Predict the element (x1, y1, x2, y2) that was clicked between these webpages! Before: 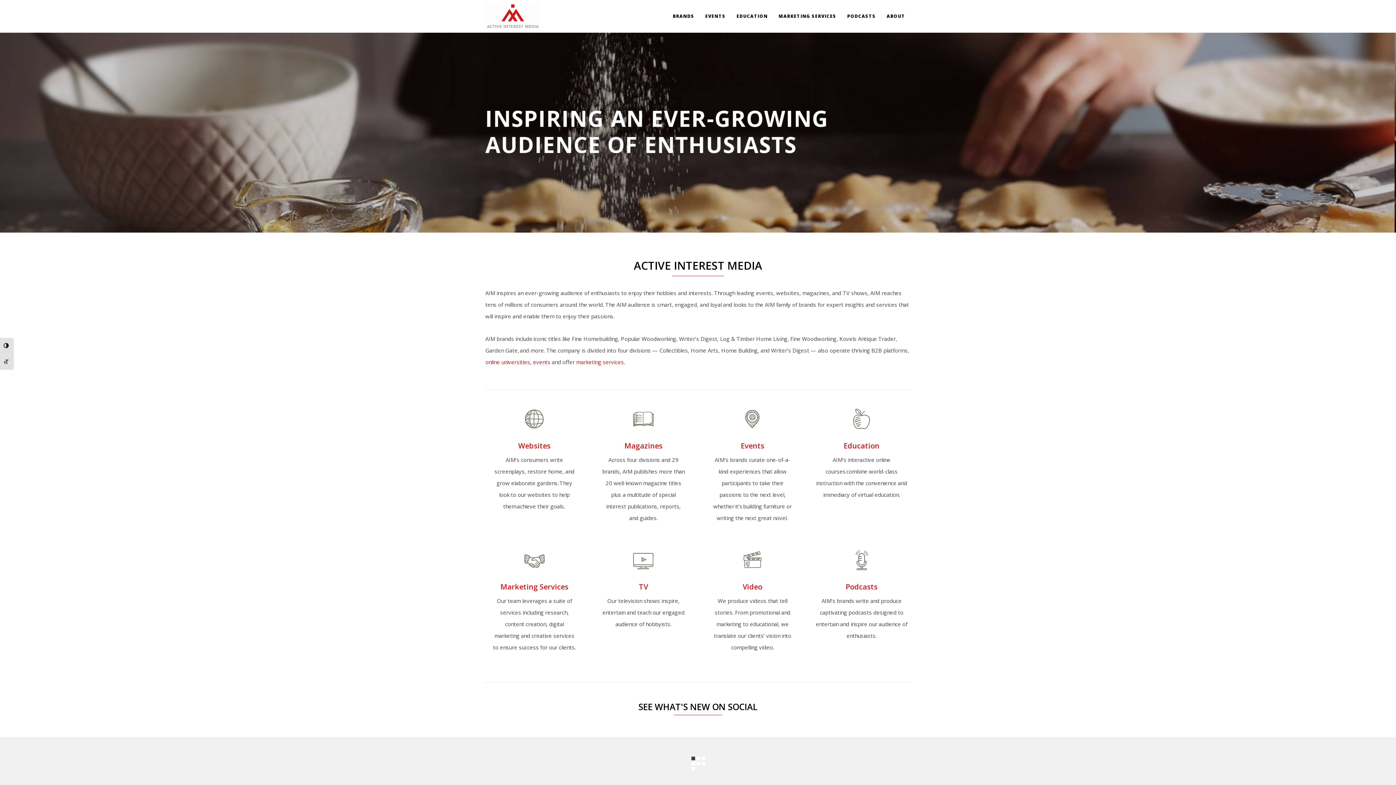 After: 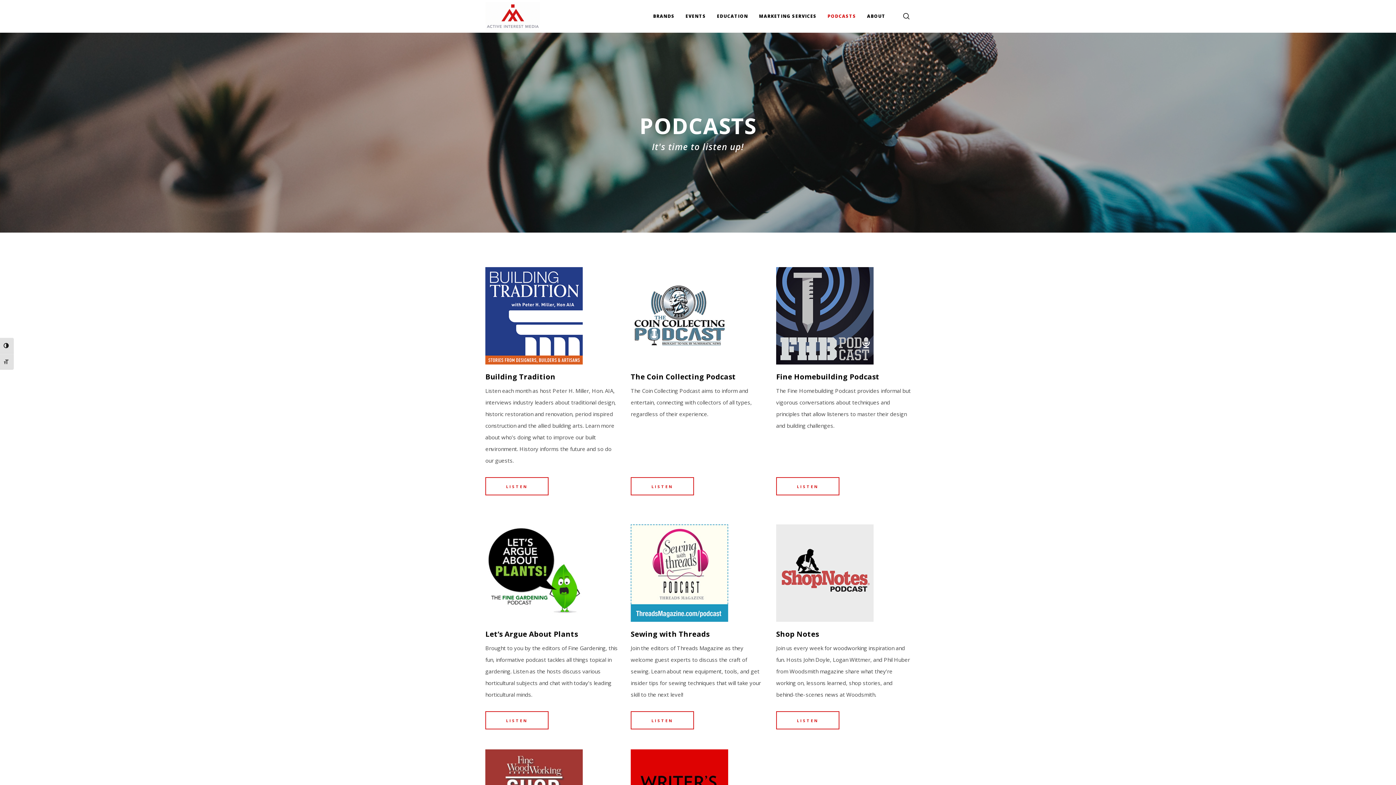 Action: bbox: (847, 0, 876, 32) label: PODCASTS